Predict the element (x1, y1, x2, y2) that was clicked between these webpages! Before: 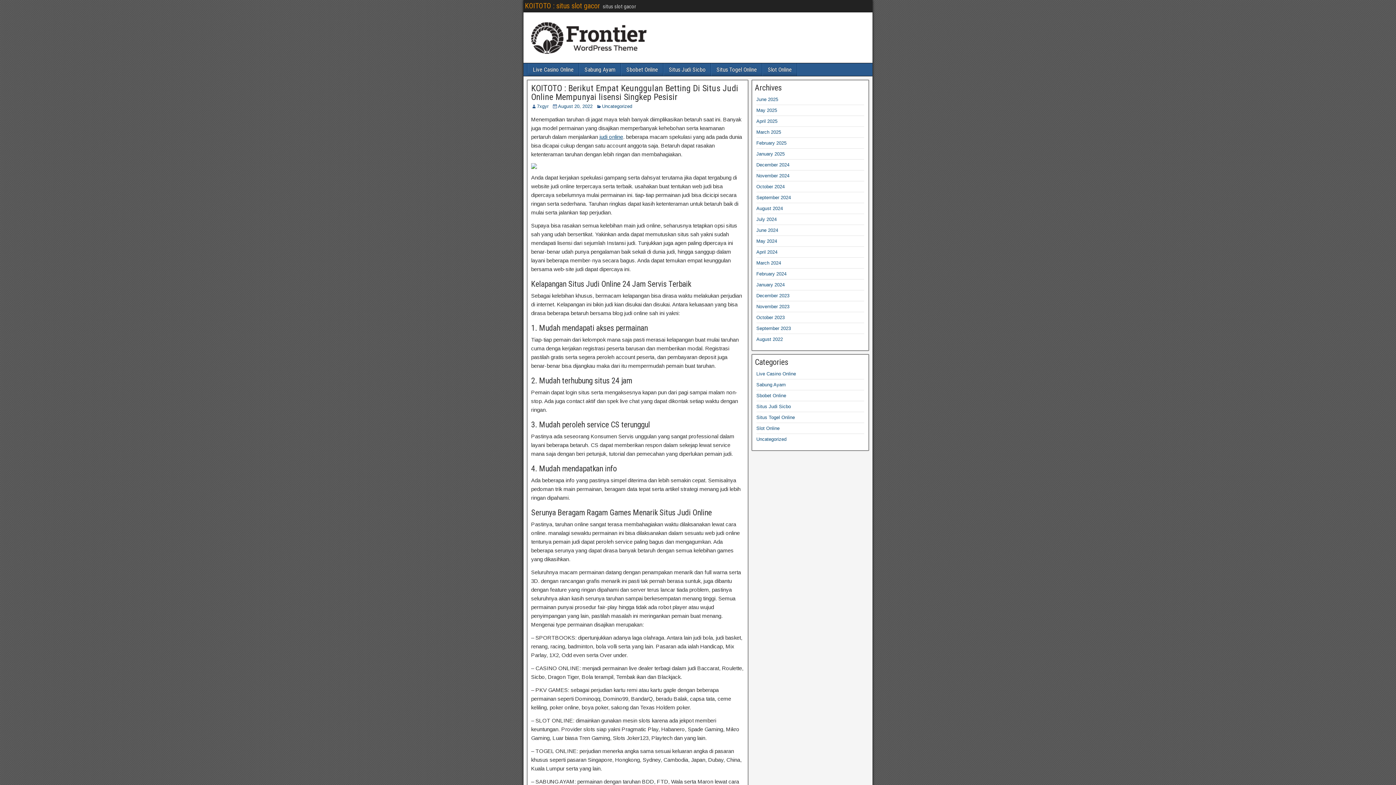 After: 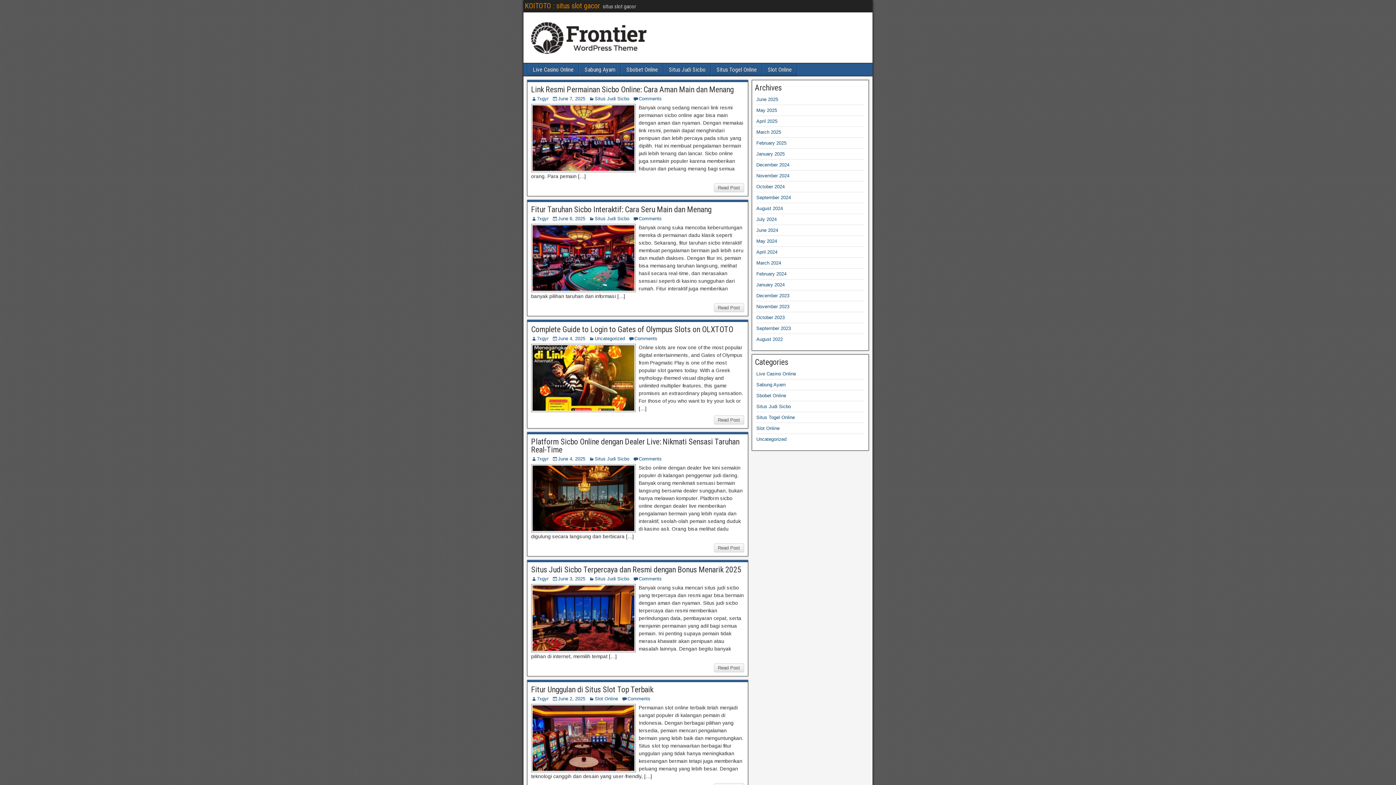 Action: label: KOITOTO : situs slot gacor bbox: (525, 1, 600, 10)